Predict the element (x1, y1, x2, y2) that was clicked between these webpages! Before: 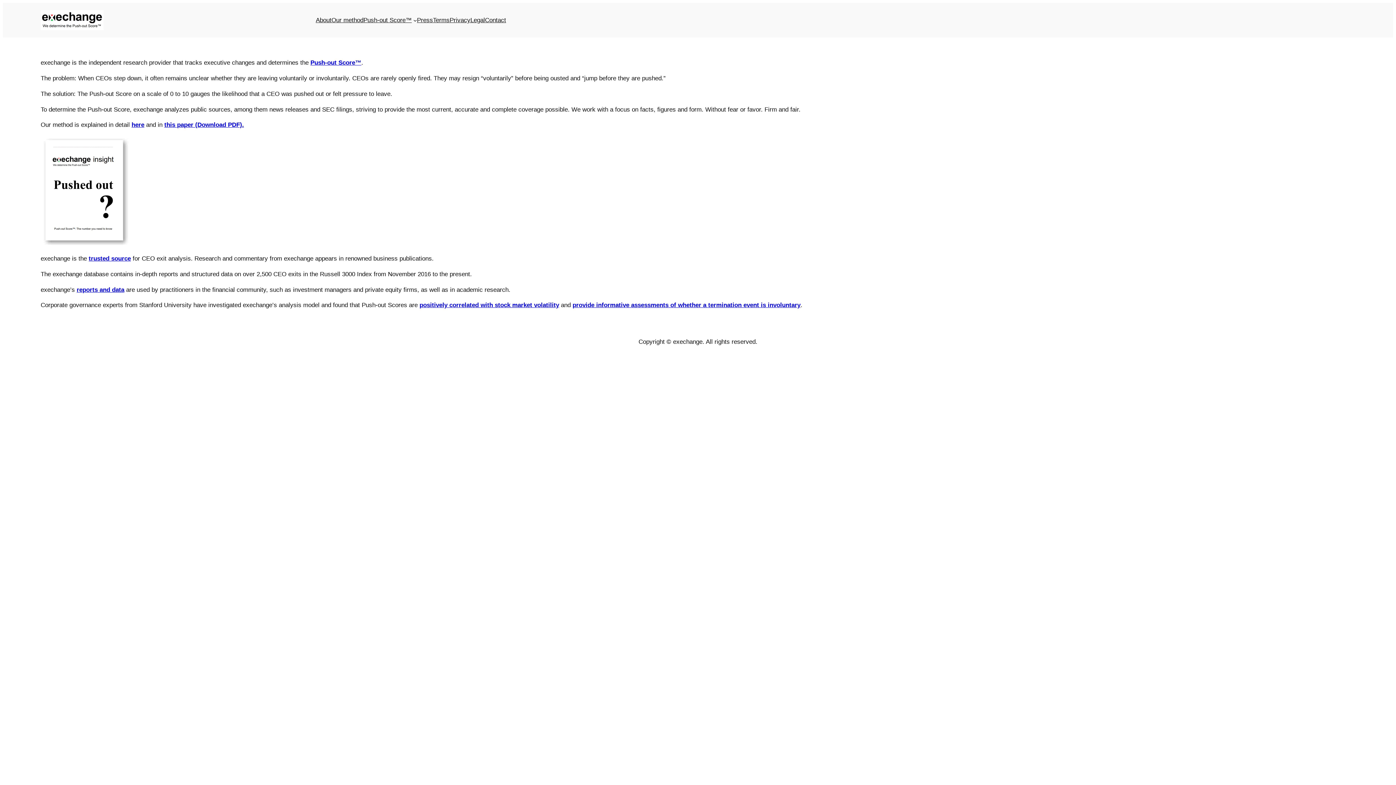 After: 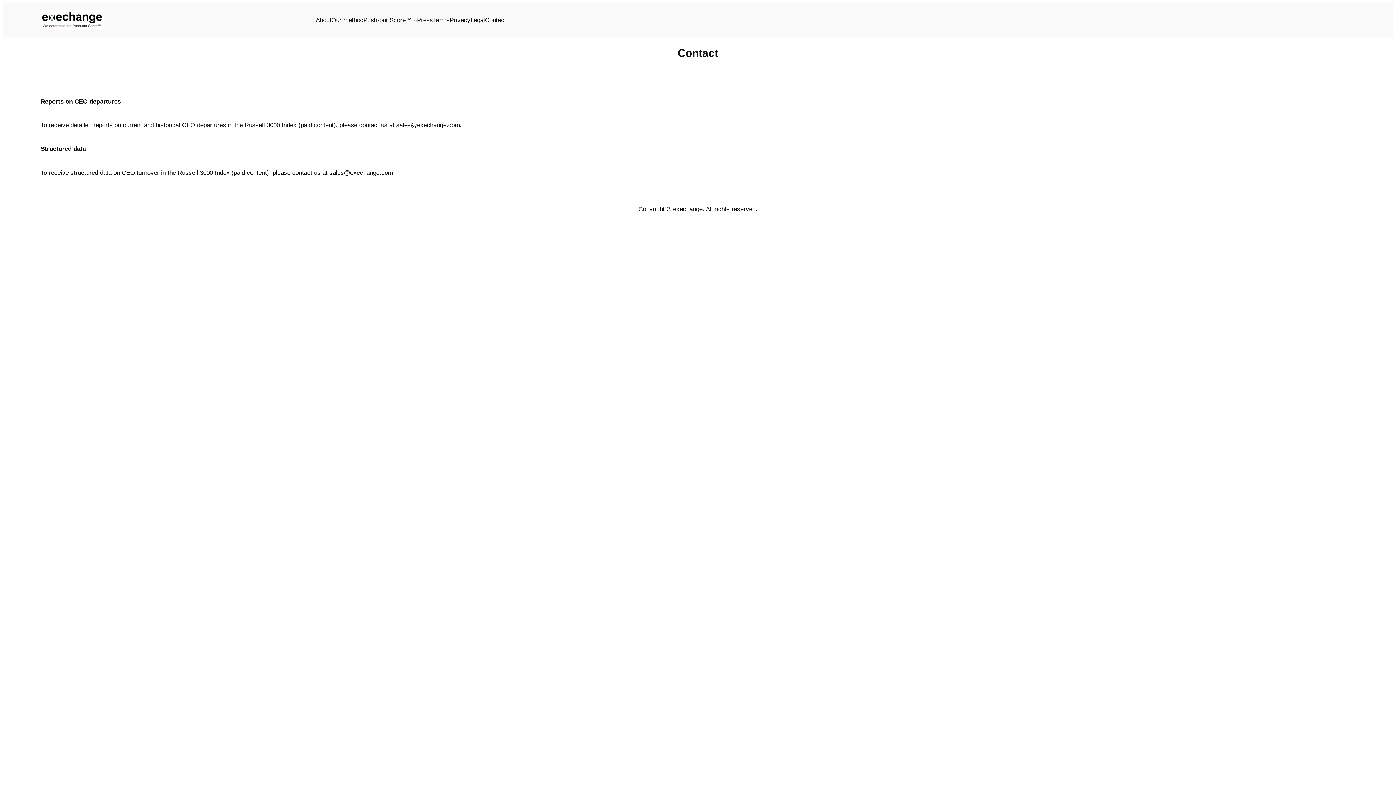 Action: label: Contact bbox: (485, 15, 506, 24)